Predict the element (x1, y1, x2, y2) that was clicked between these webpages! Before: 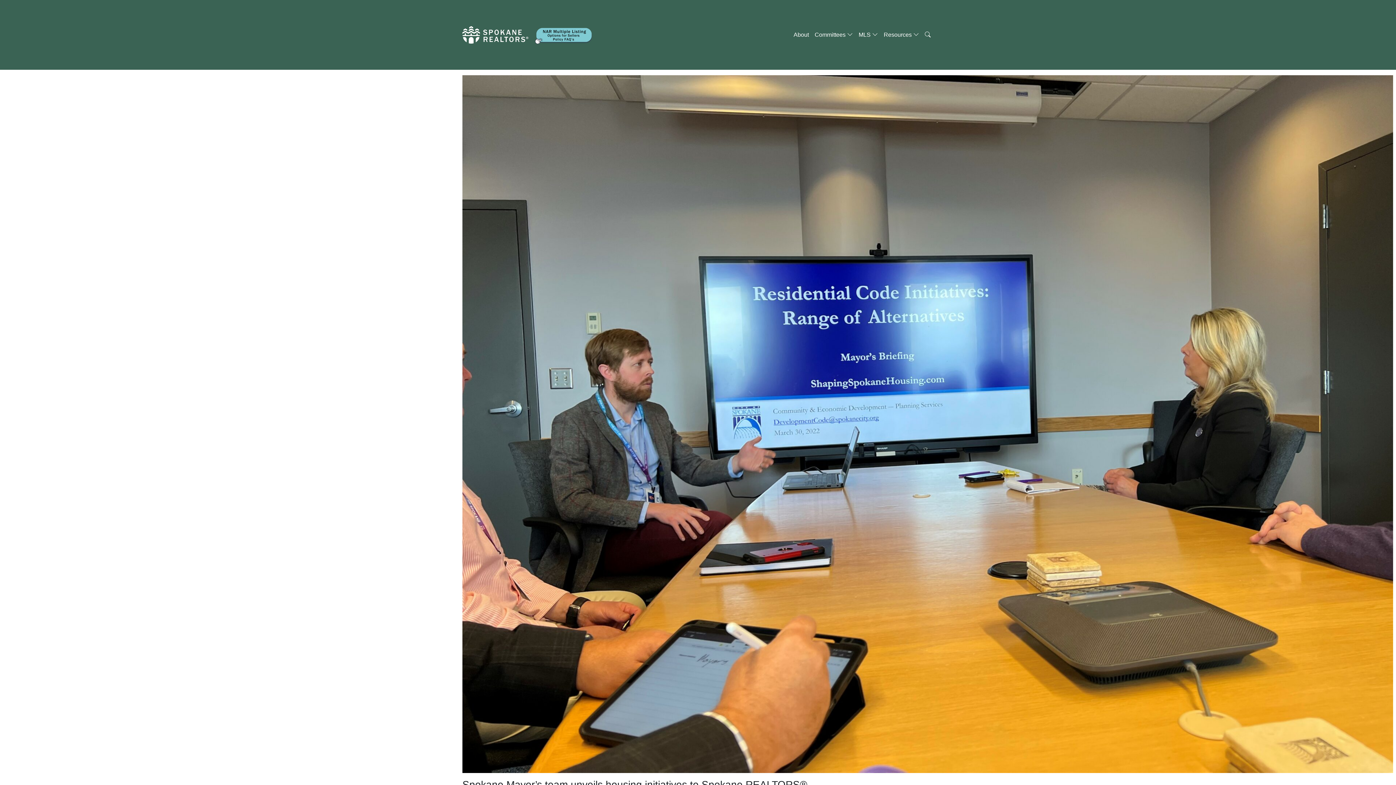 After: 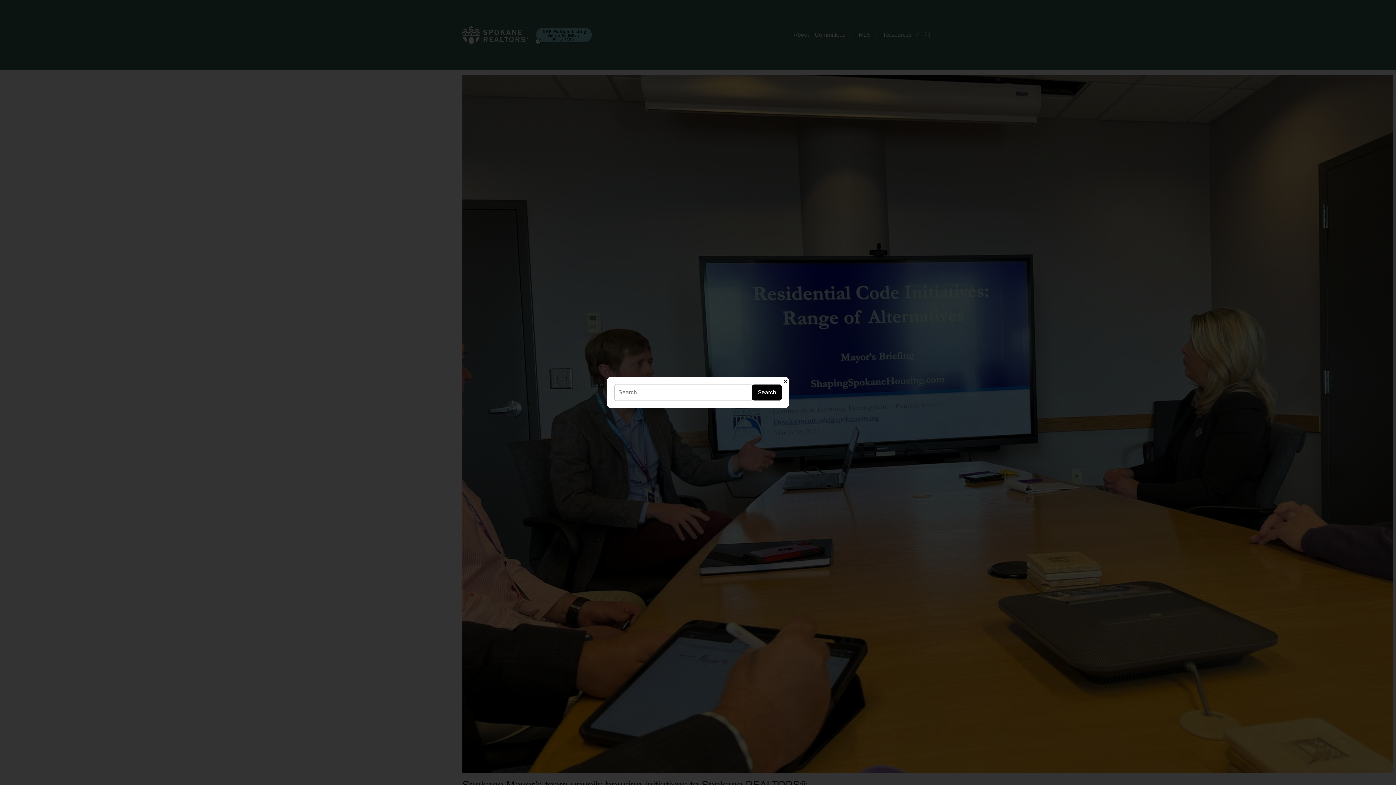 Action: bbox: (922, 27, 933, 42)